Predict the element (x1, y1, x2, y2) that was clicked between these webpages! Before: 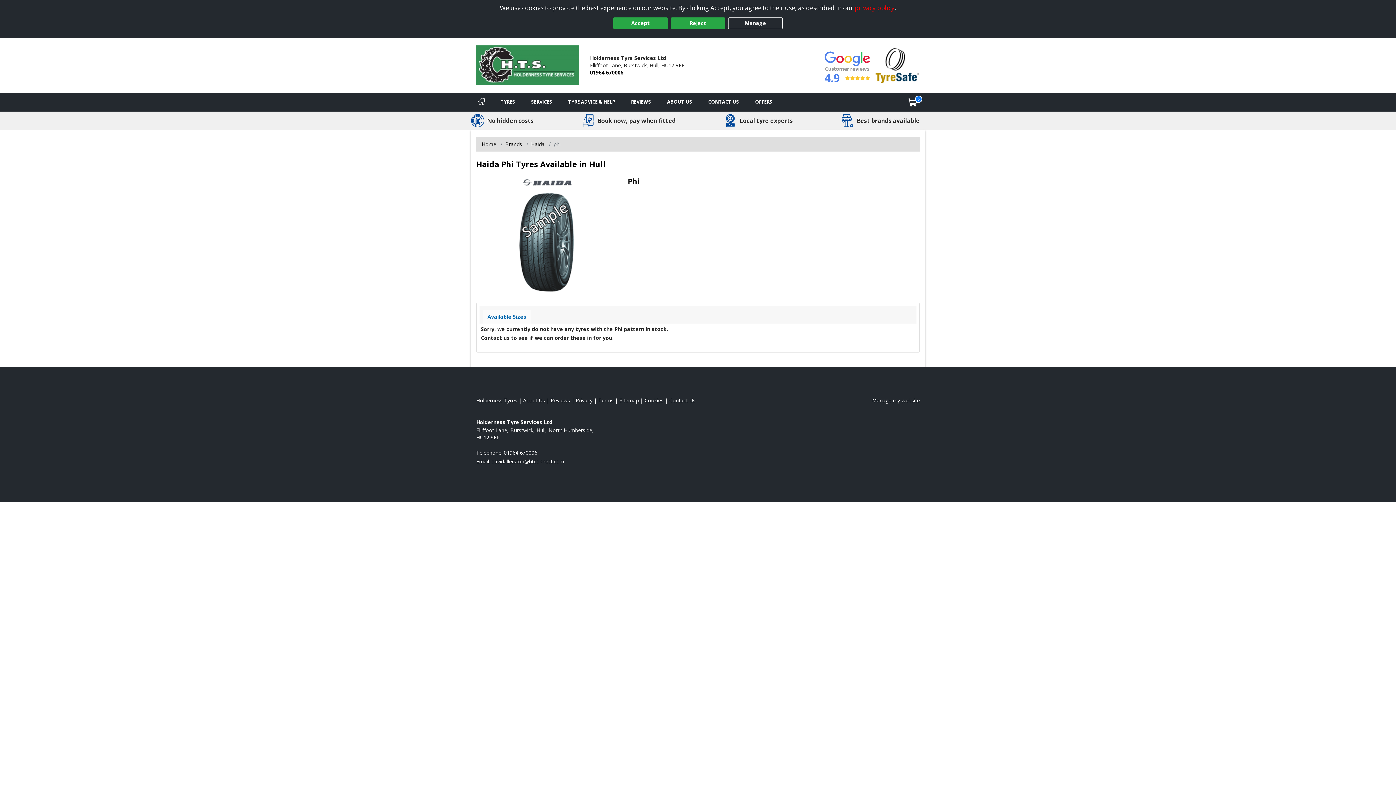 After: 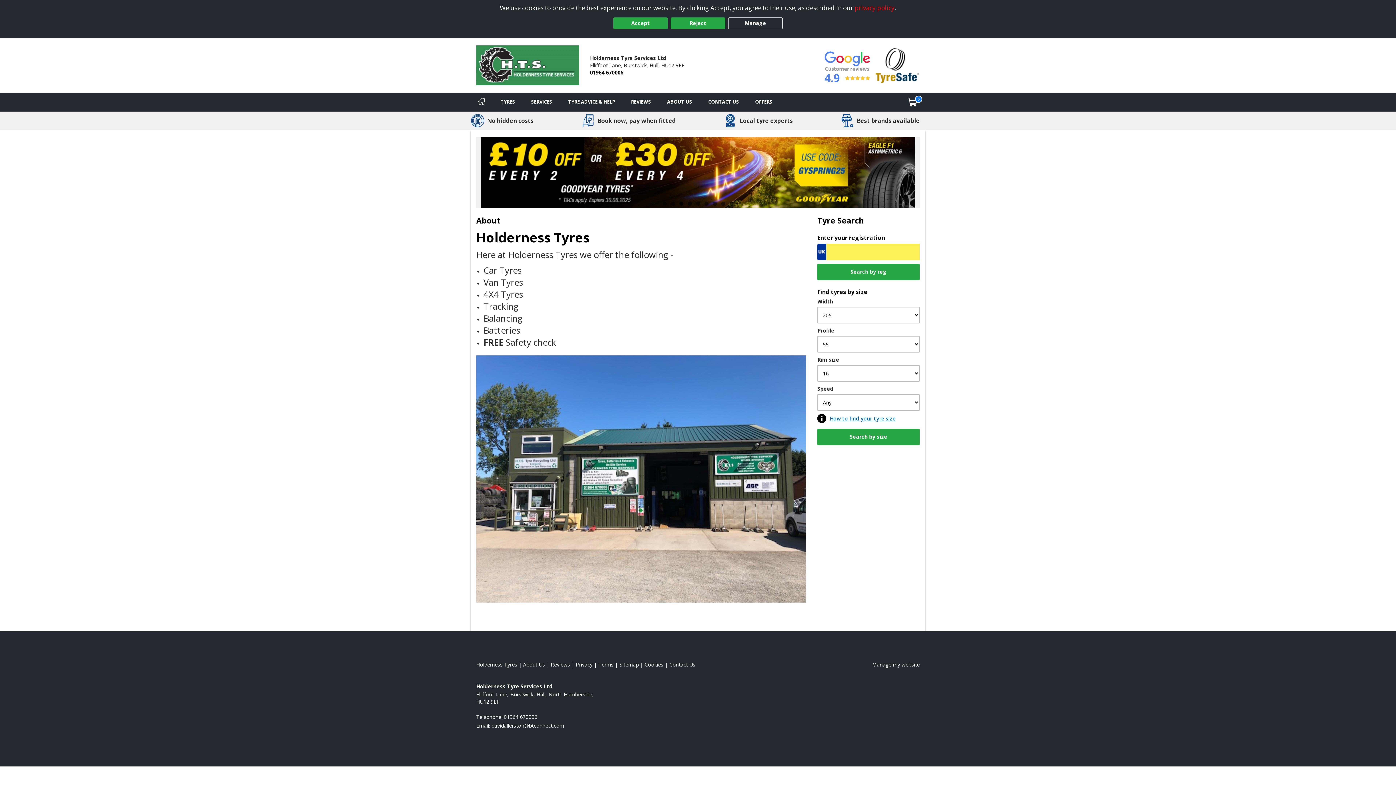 Action: bbox: (659, 92, 700, 111) label: Read about us